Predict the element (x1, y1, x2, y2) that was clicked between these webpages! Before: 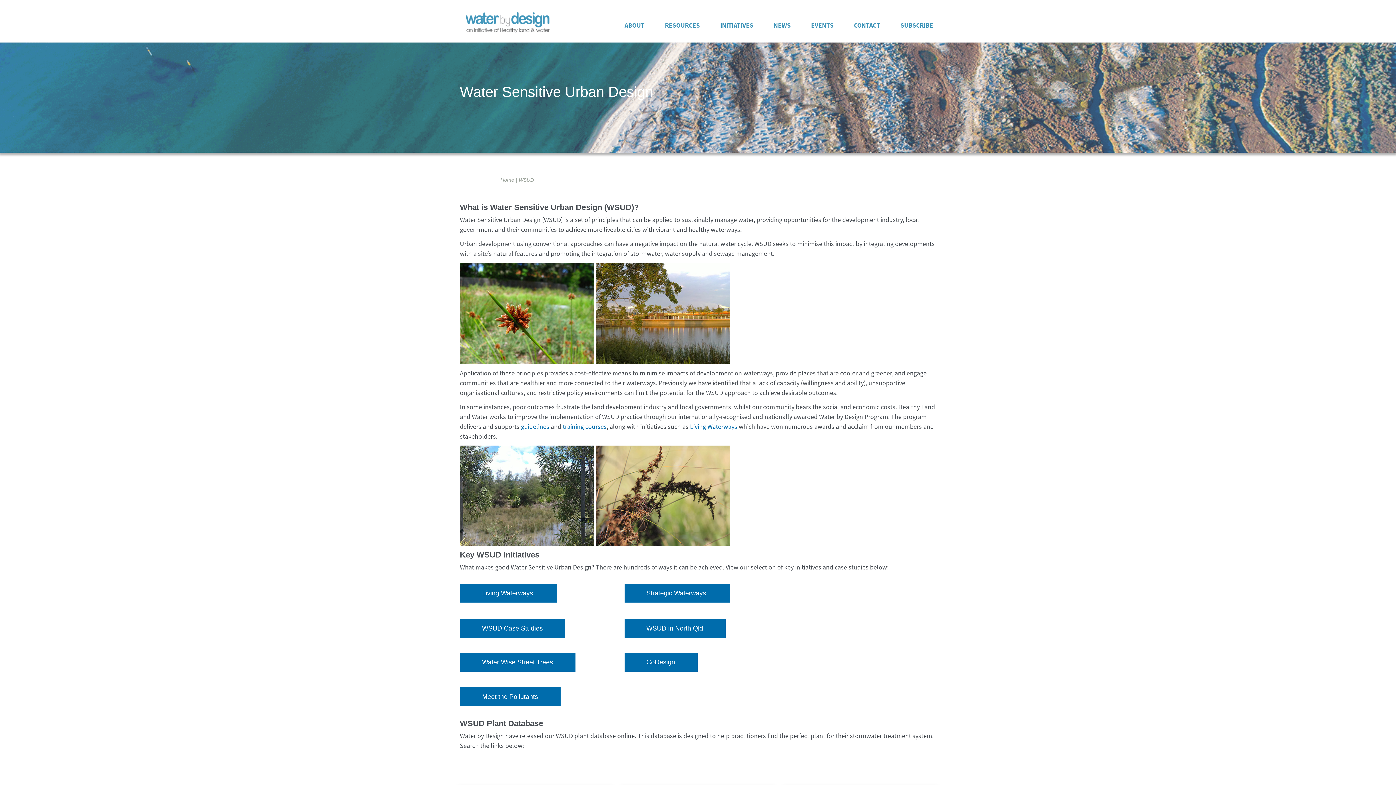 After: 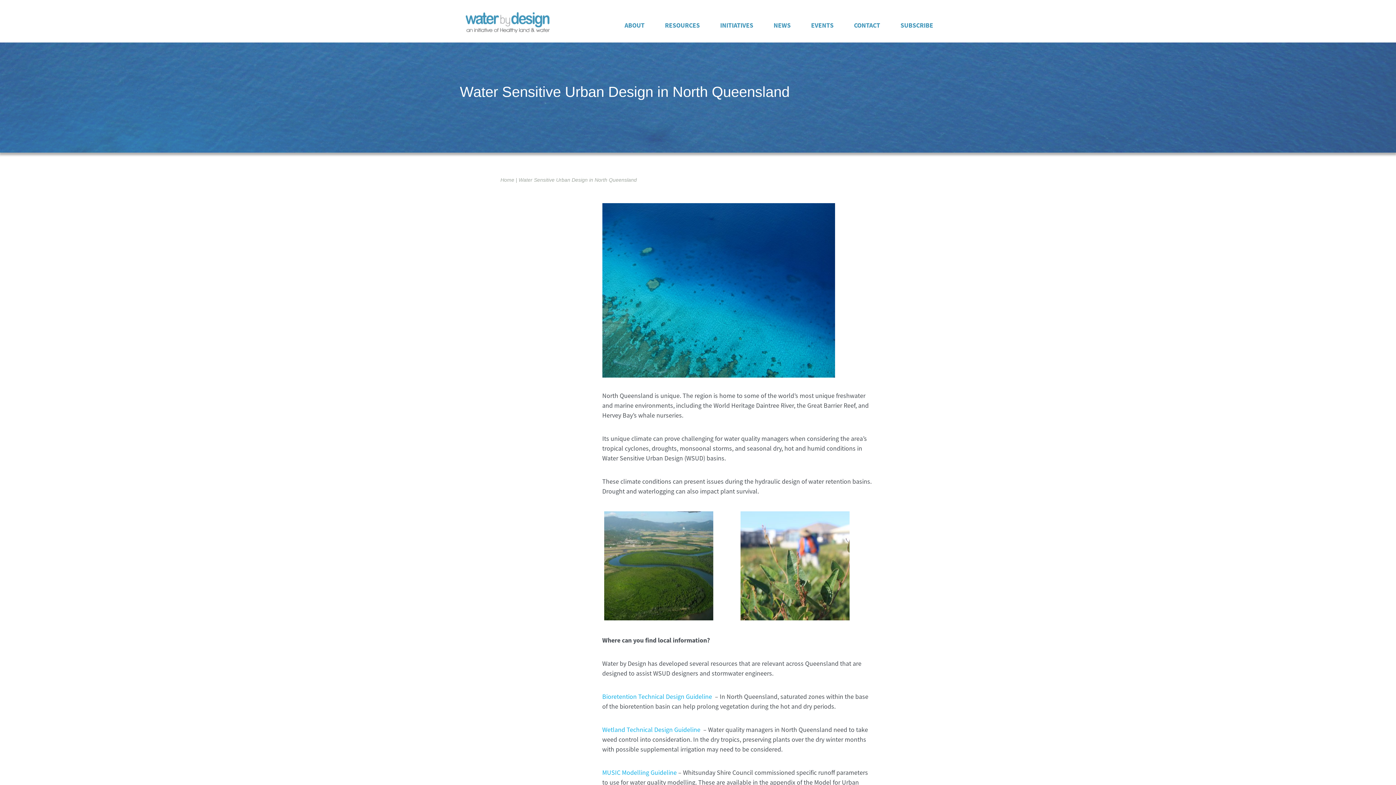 Action: label: WSUD in North Qld bbox: (624, 619, 725, 638)